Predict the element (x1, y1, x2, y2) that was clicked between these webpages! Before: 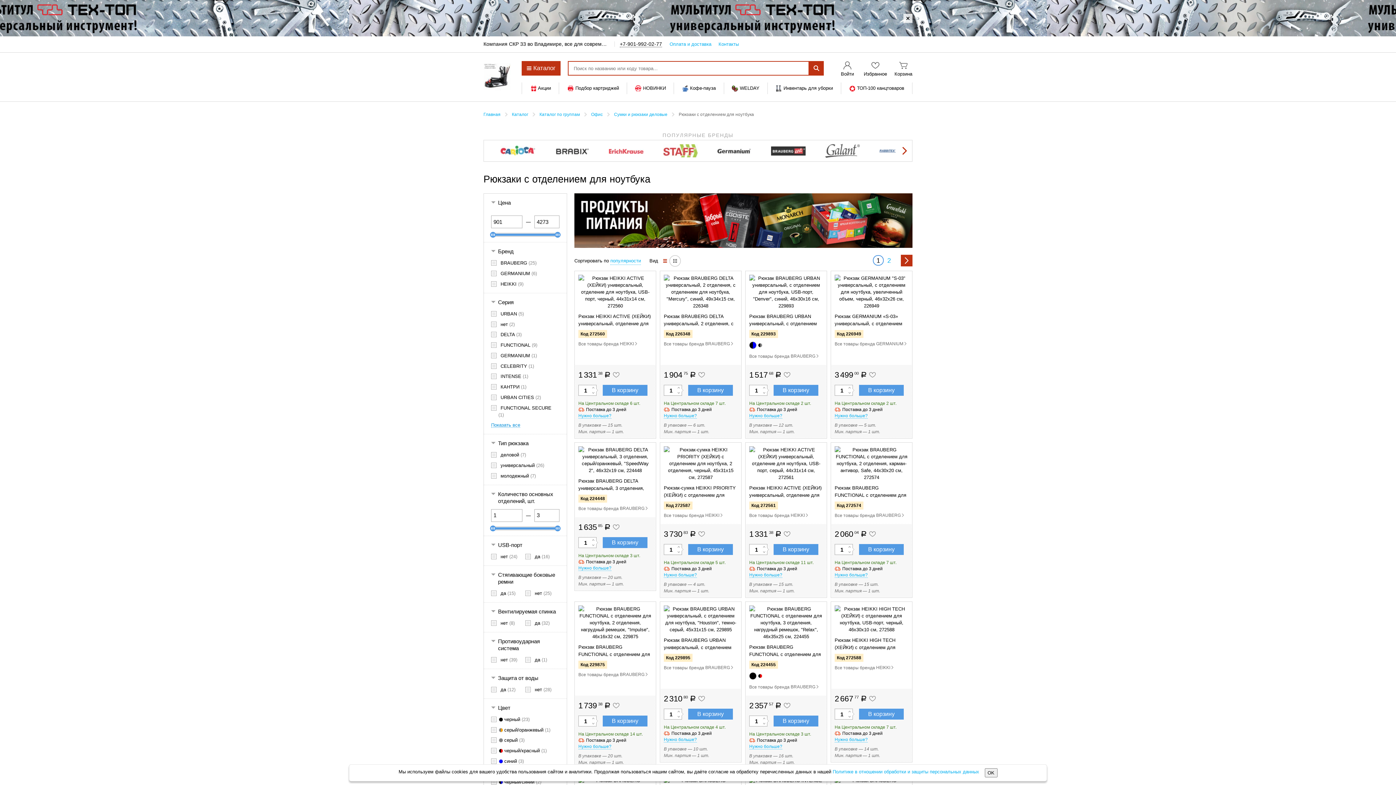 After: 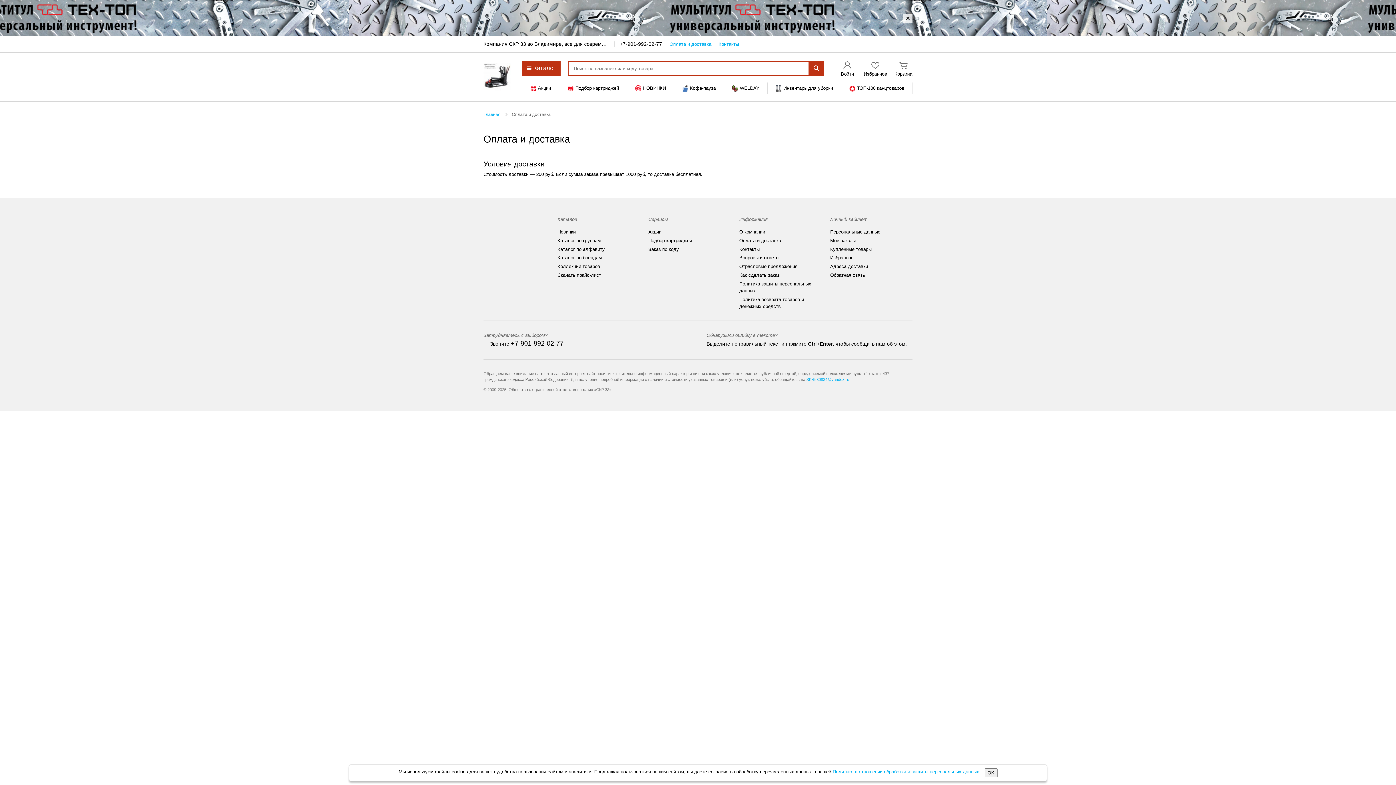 Action: bbox: (669, 41, 711, 46) label: Оплата и доставка